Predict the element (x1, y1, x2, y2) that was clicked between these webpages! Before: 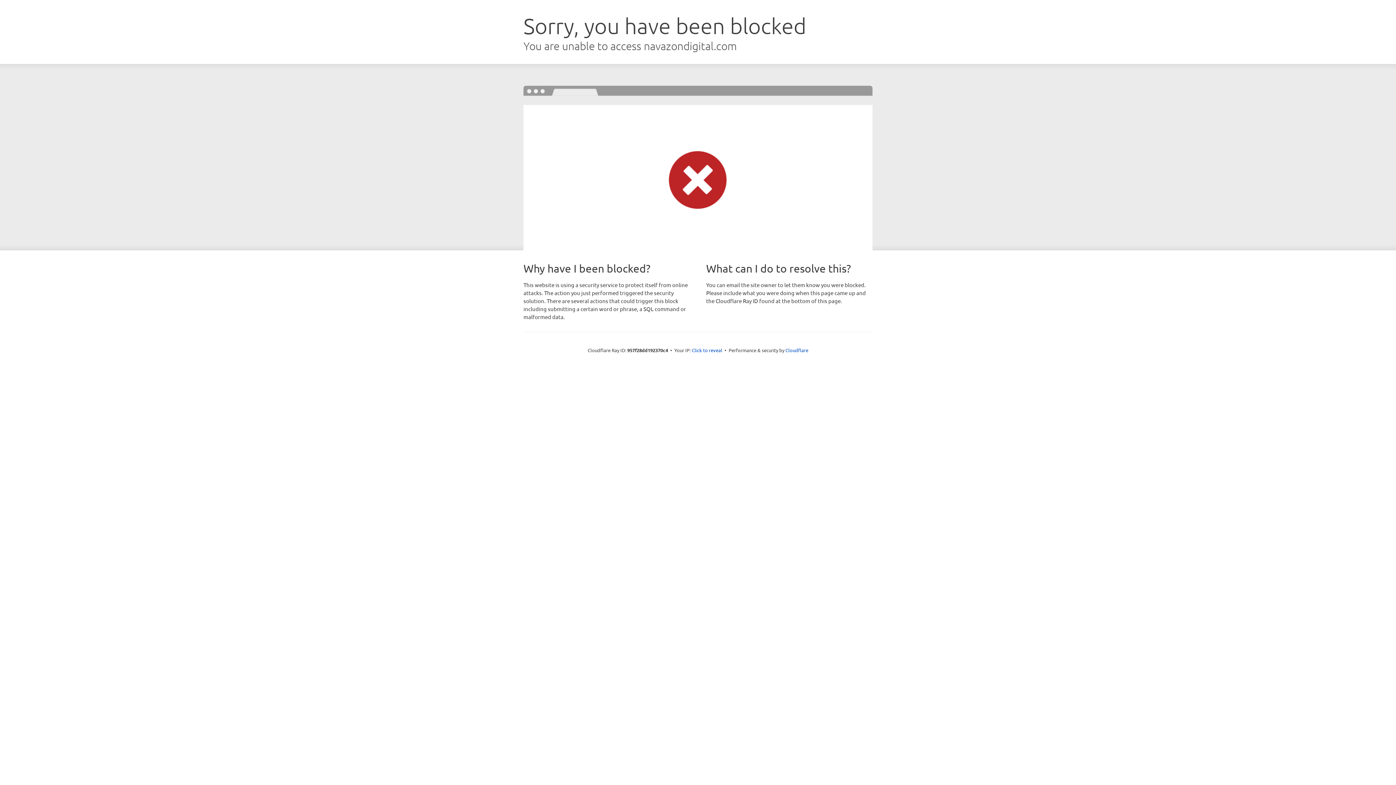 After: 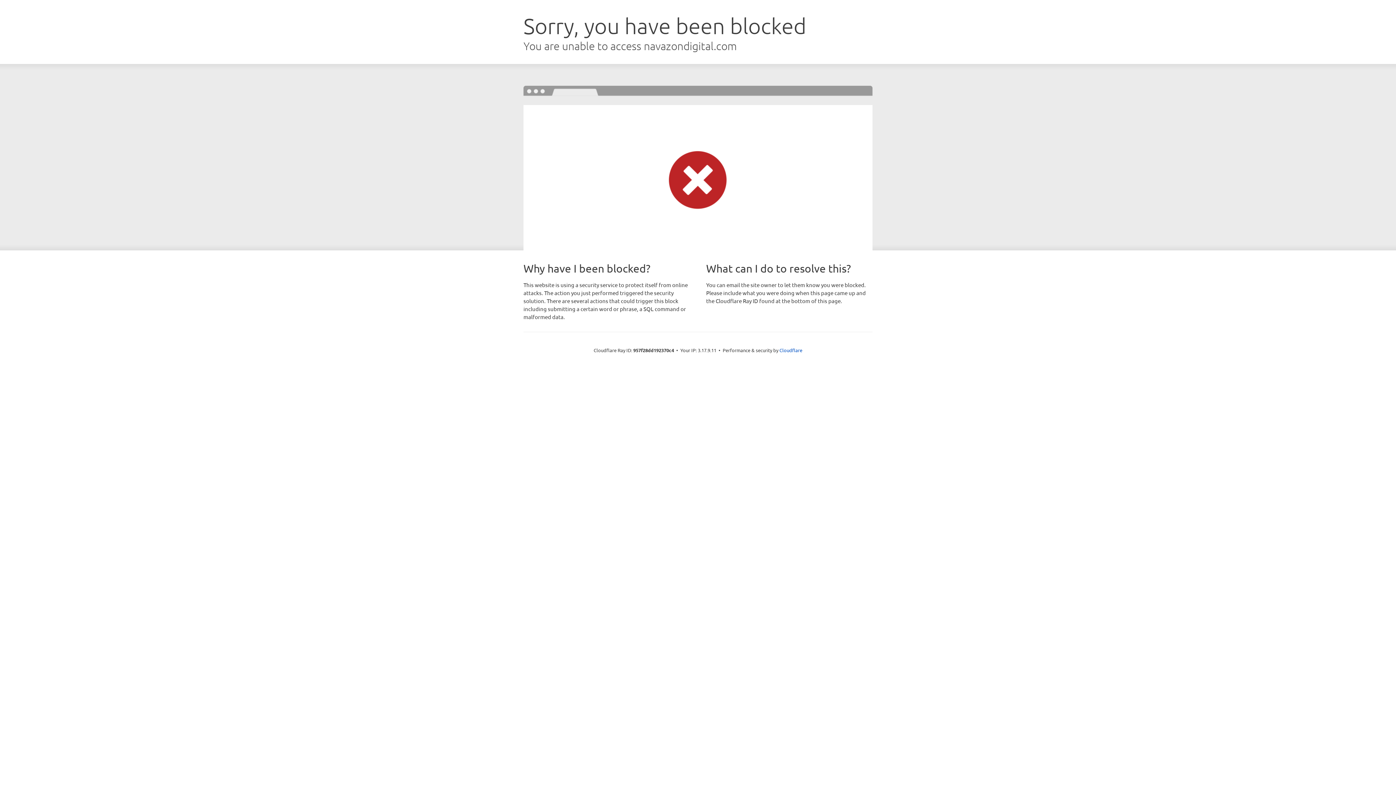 Action: bbox: (692, 346, 722, 353) label: Click to reveal